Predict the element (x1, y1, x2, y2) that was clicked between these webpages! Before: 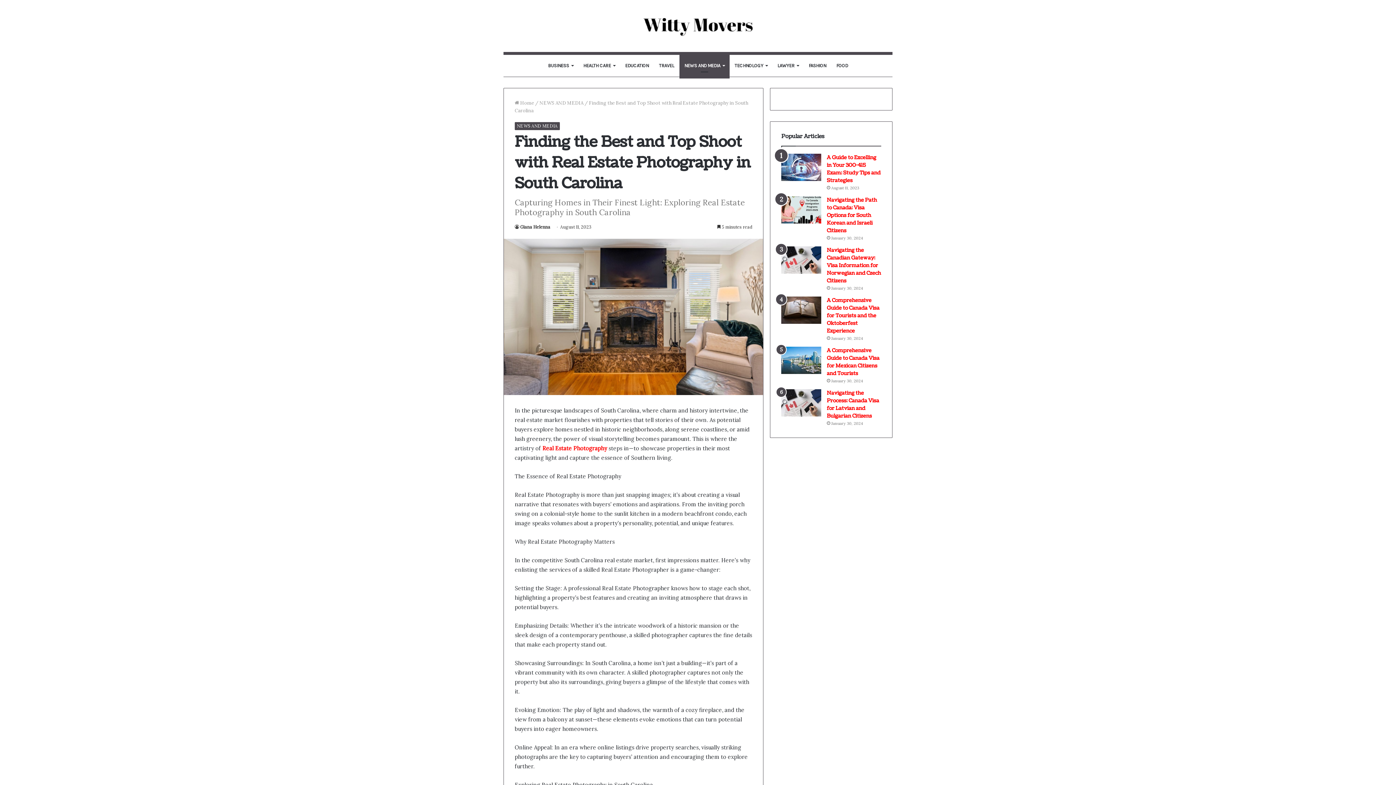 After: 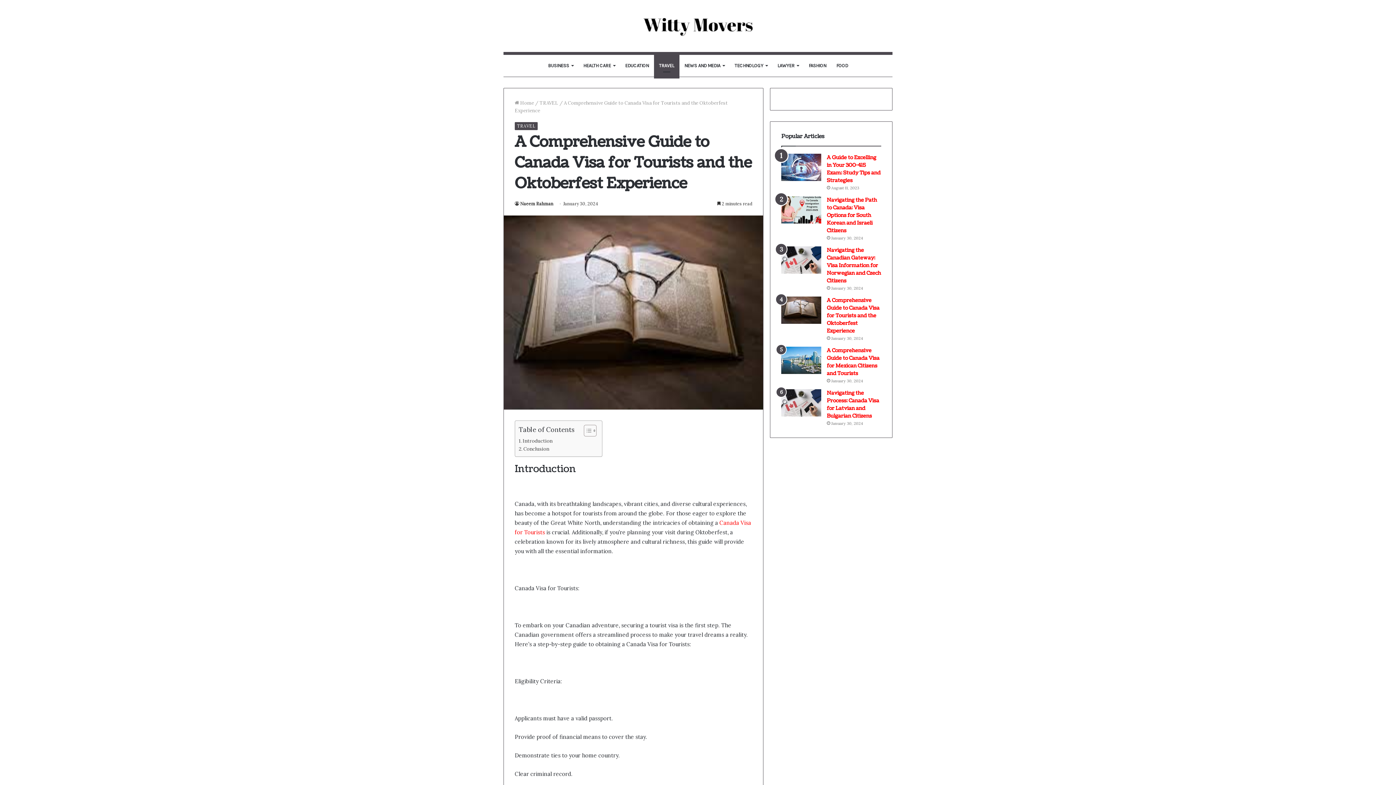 Action: bbox: (781, 296, 821, 324) label: A Comprehensive Guide to Canada Visa for Tourists and the Oktoberfest Experience